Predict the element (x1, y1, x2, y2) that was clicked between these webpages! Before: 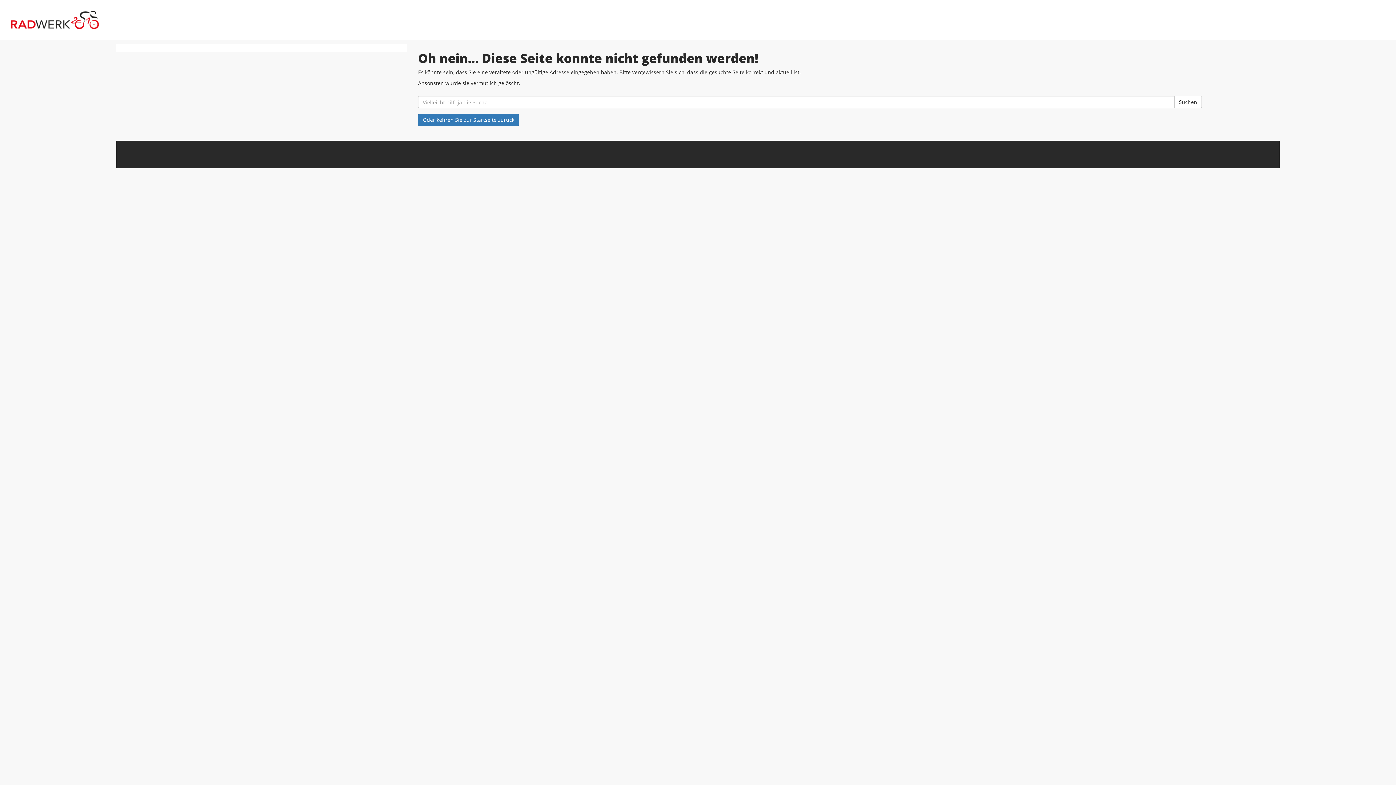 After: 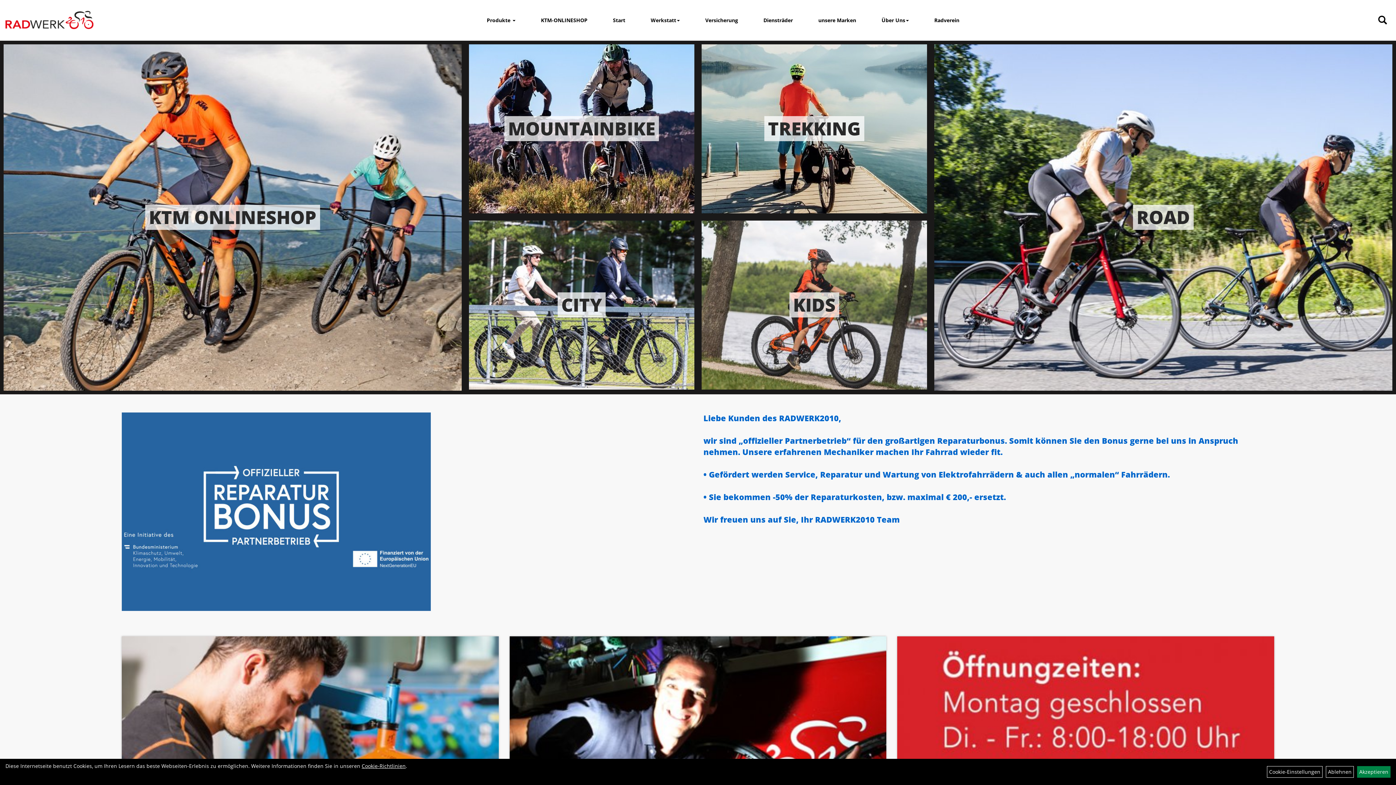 Action: bbox: (10, 10, 577, 29)